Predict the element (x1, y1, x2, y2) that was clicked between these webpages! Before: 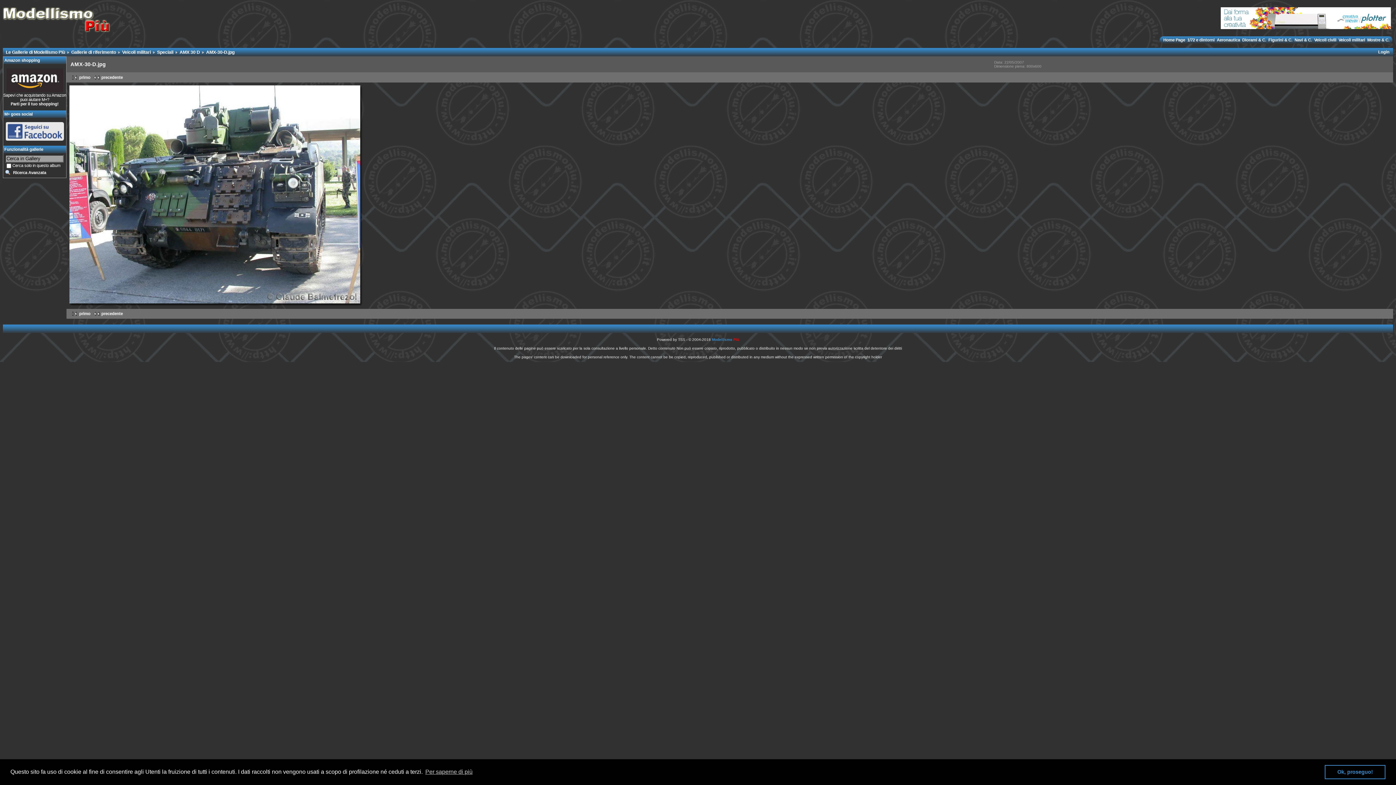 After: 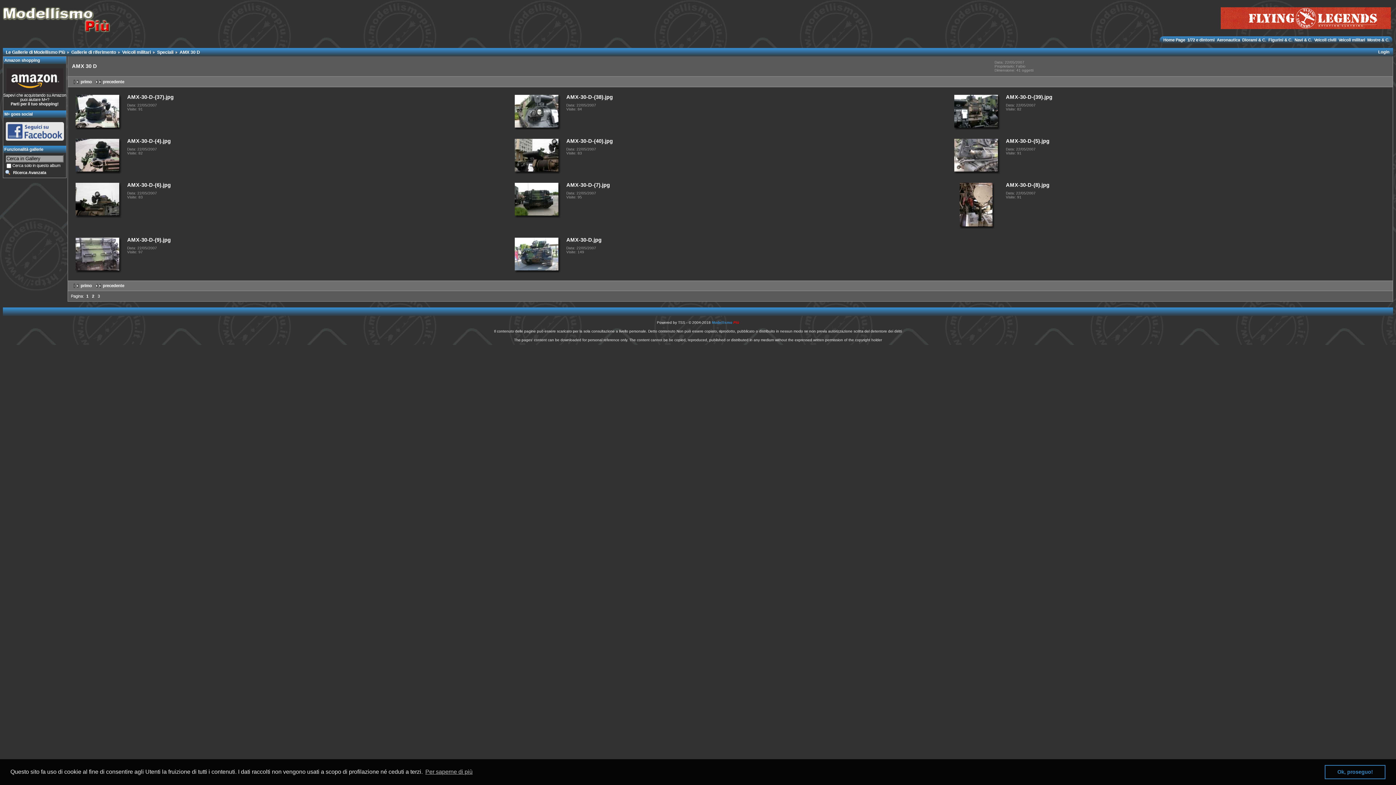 Action: label: AMX 30 D bbox: (174, 49, 200, 54)